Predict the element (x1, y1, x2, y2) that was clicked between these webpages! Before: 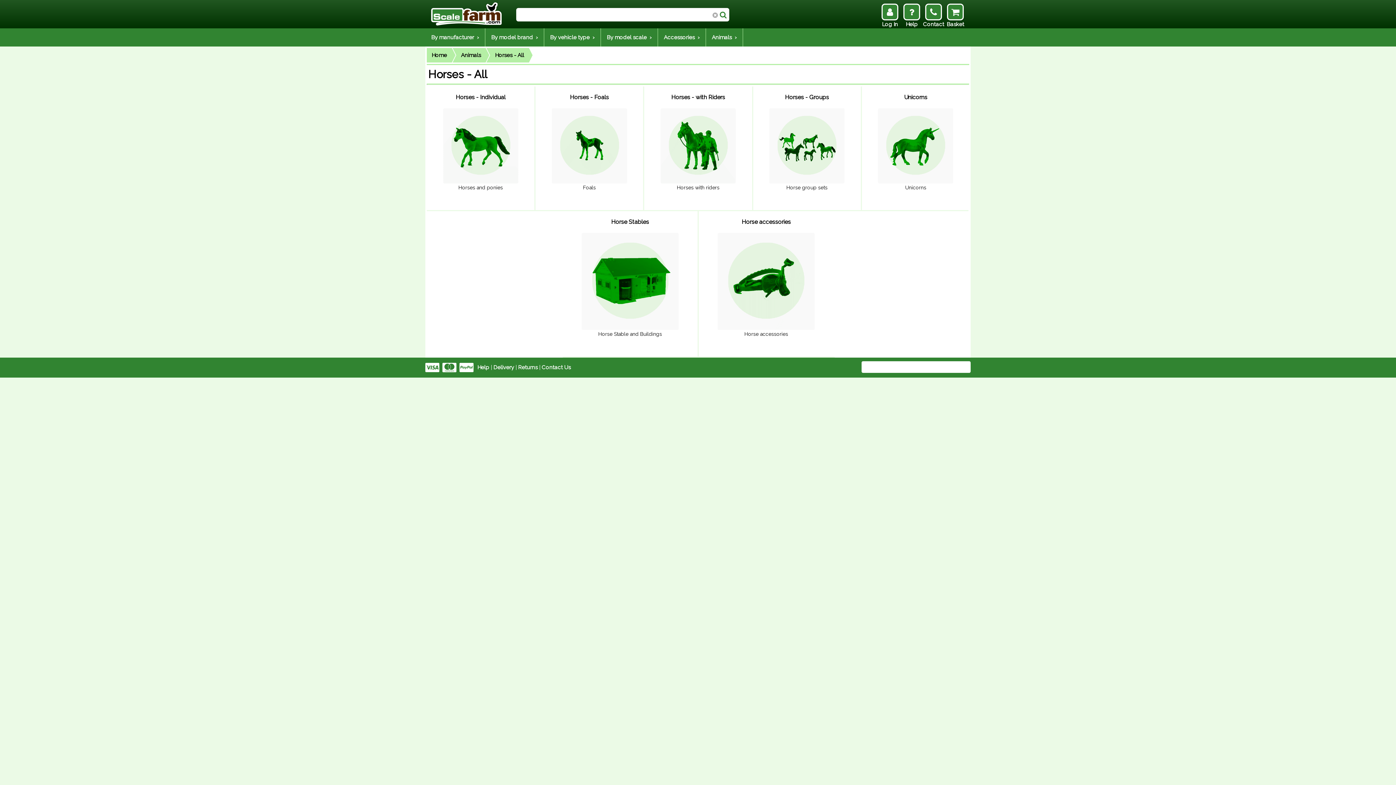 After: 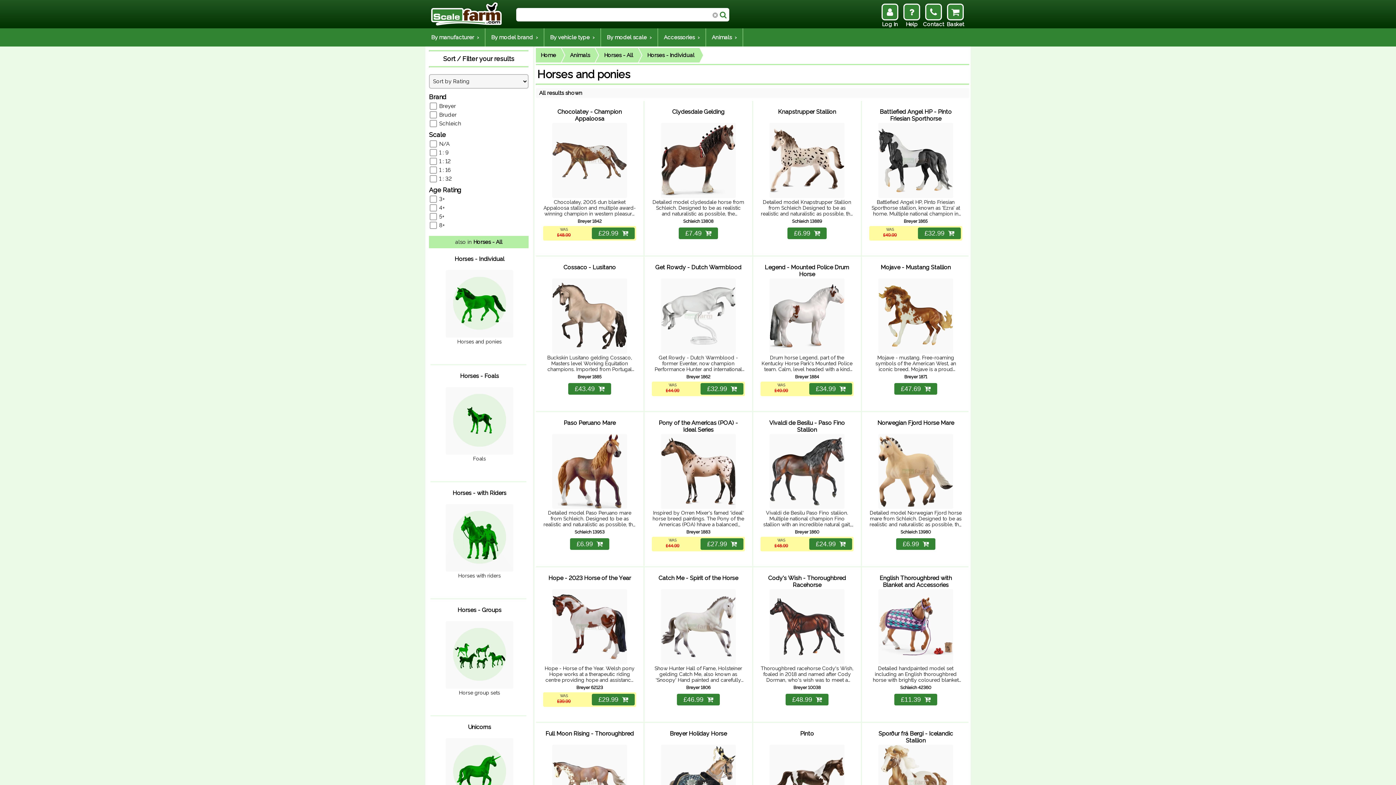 Action: label: Horses - Individual bbox: (434, 93, 527, 108)